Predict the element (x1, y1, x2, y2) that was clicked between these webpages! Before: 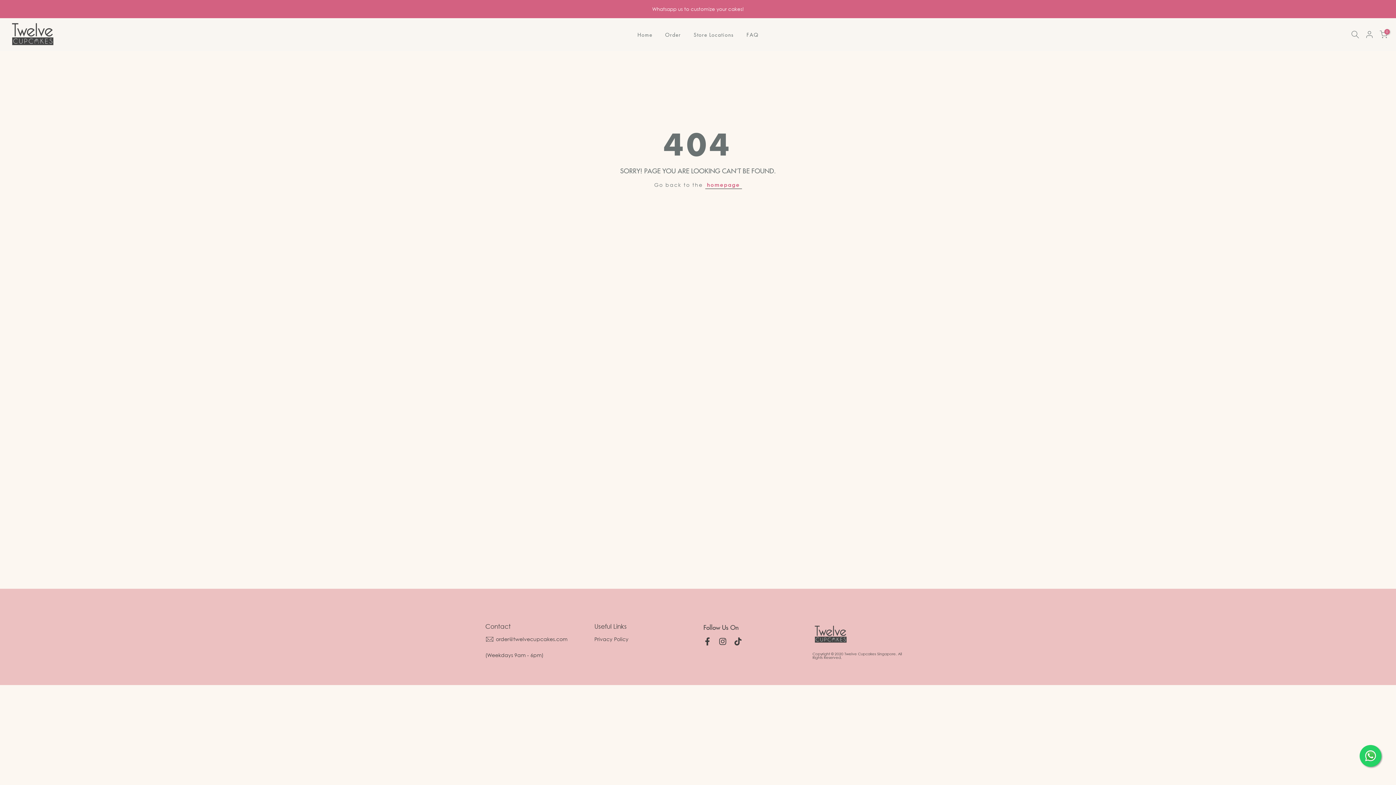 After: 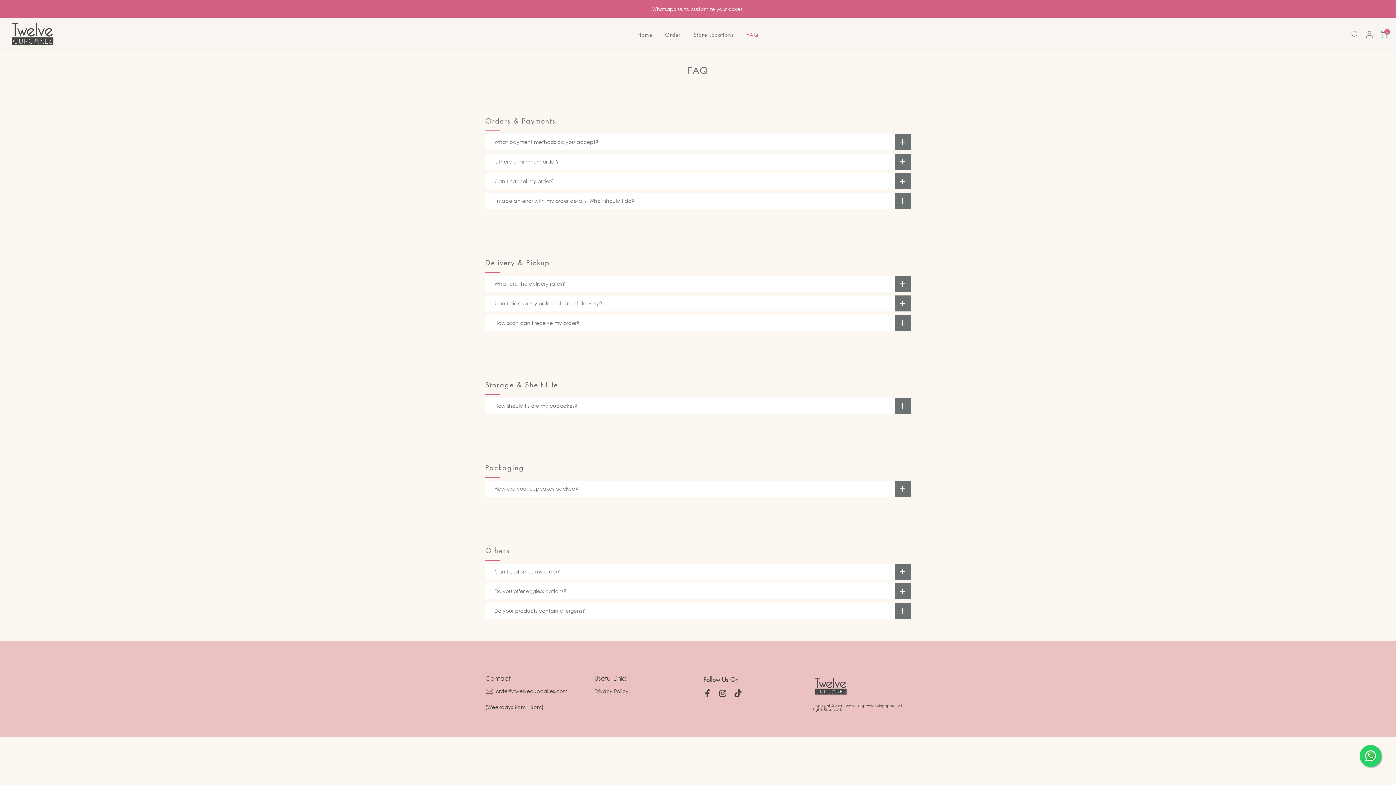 Action: label: FAQ bbox: (740, 30, 765, 38)